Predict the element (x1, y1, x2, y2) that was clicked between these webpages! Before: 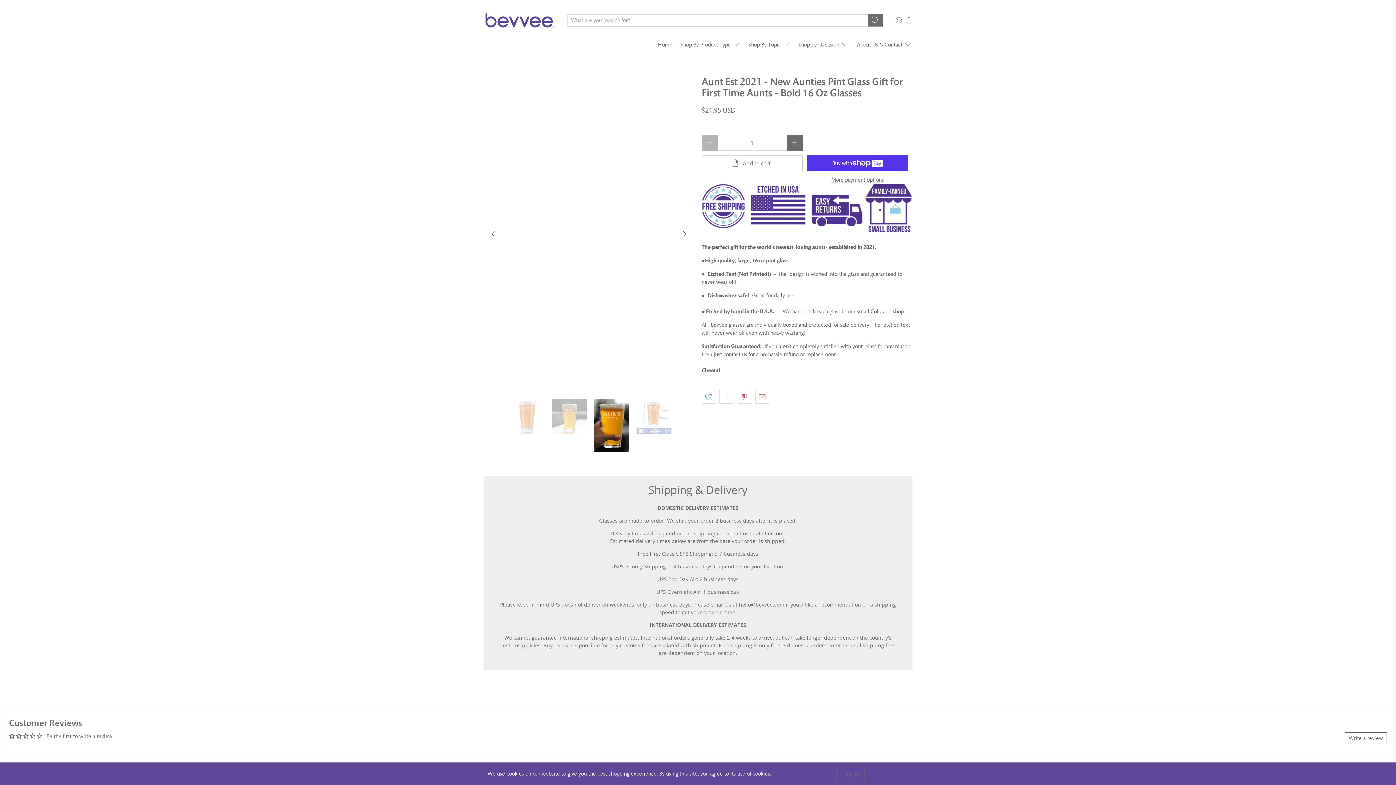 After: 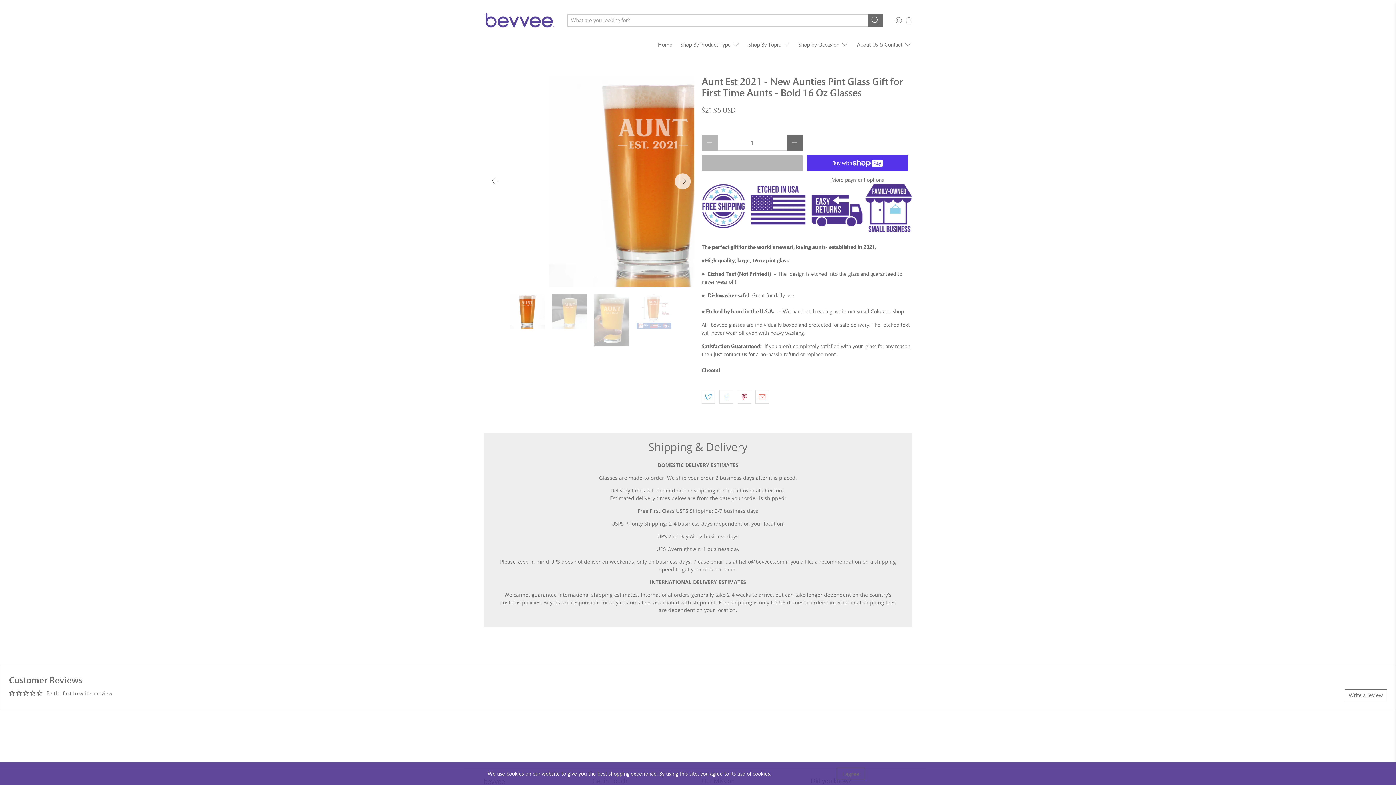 Action: label: Add to cart bbox: (701, 155, 802, 171)